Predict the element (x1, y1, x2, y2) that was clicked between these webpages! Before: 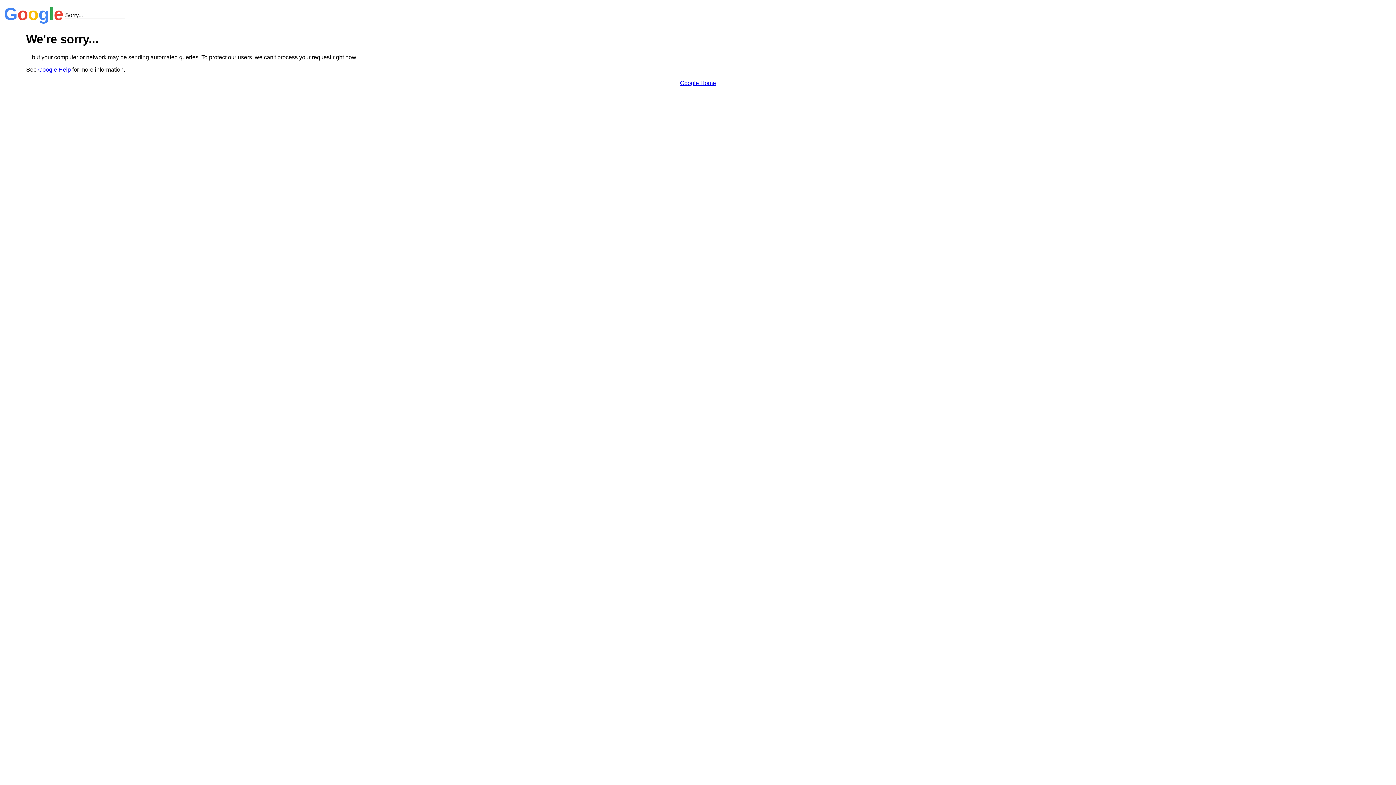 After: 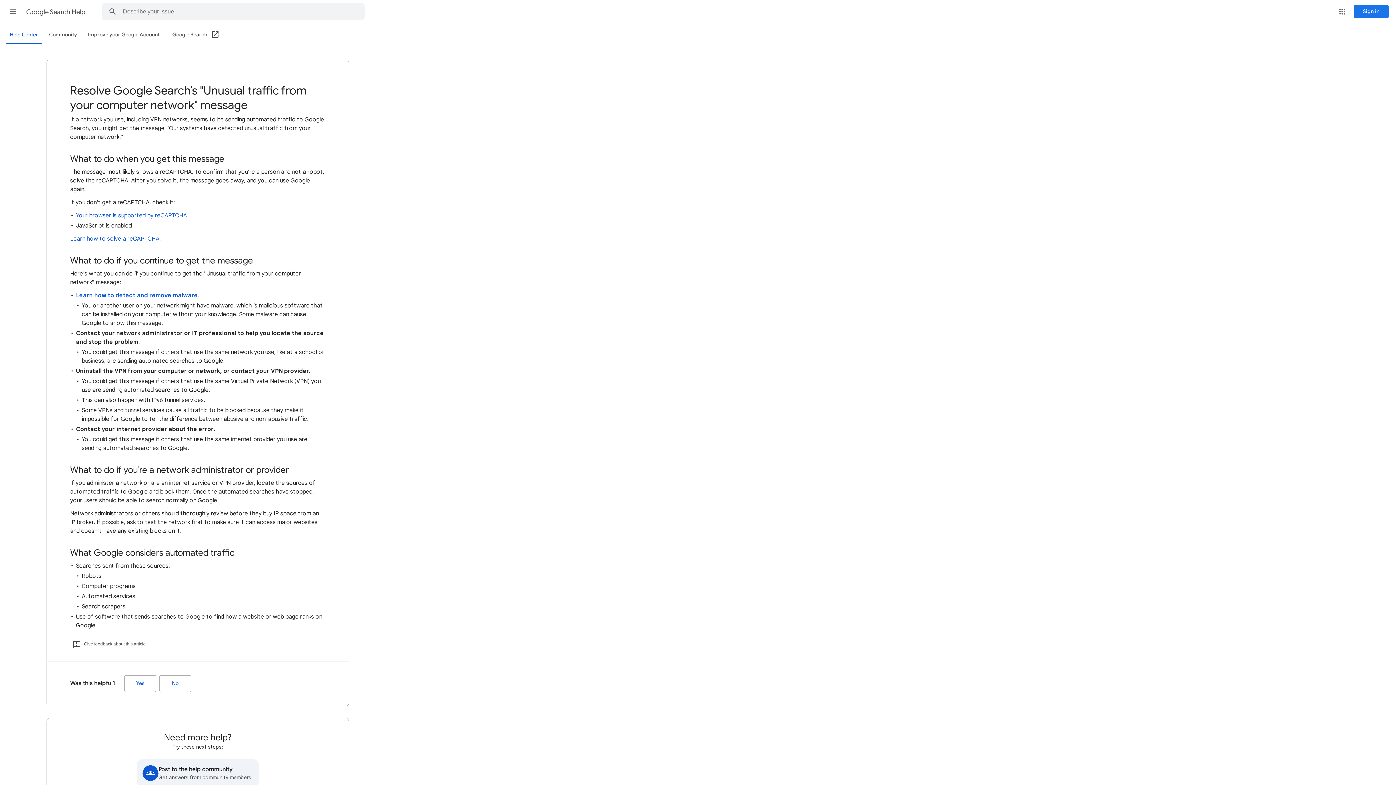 Action: label: Google Help bbox: (38, 66, 70, 72)